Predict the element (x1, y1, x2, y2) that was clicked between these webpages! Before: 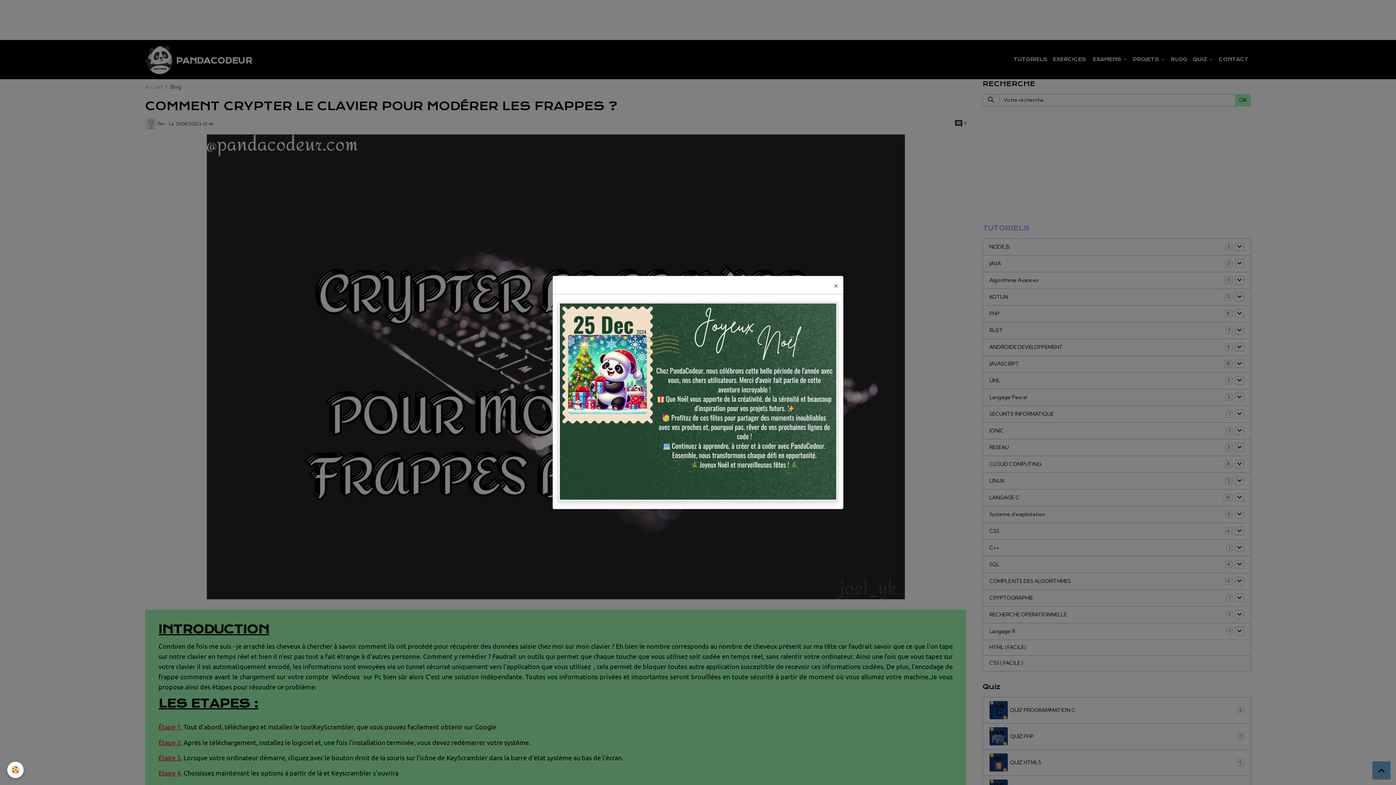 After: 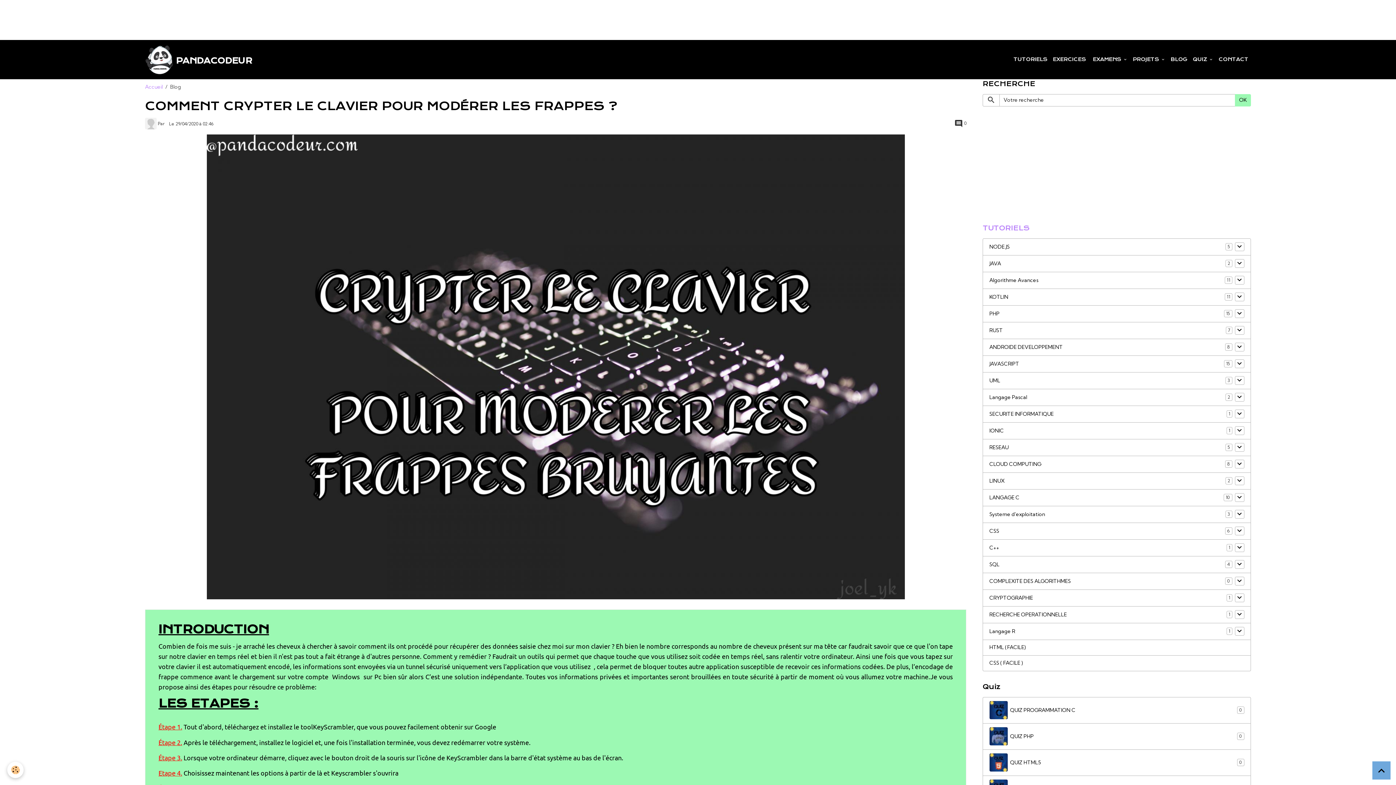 Action: bbox: (829, 276, 843, 294) label: ×